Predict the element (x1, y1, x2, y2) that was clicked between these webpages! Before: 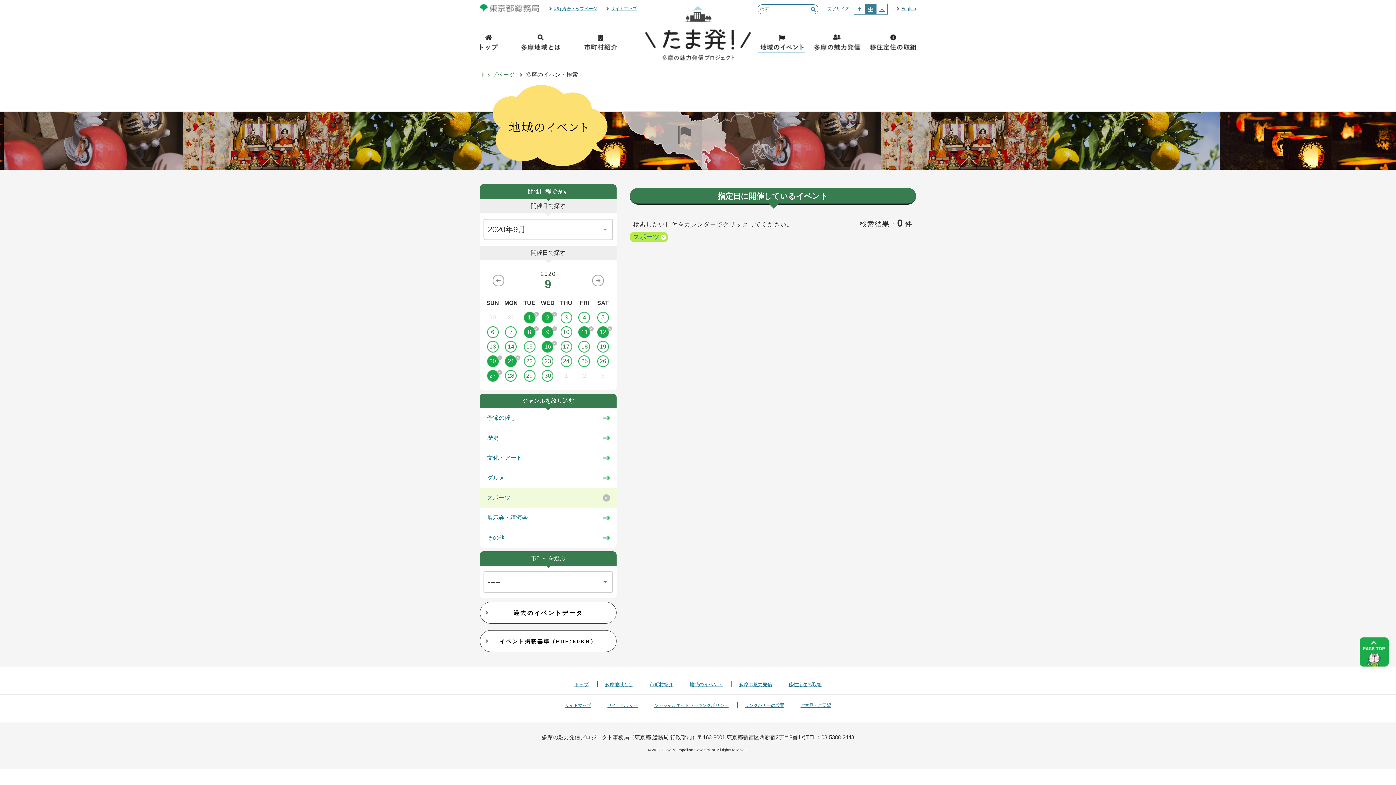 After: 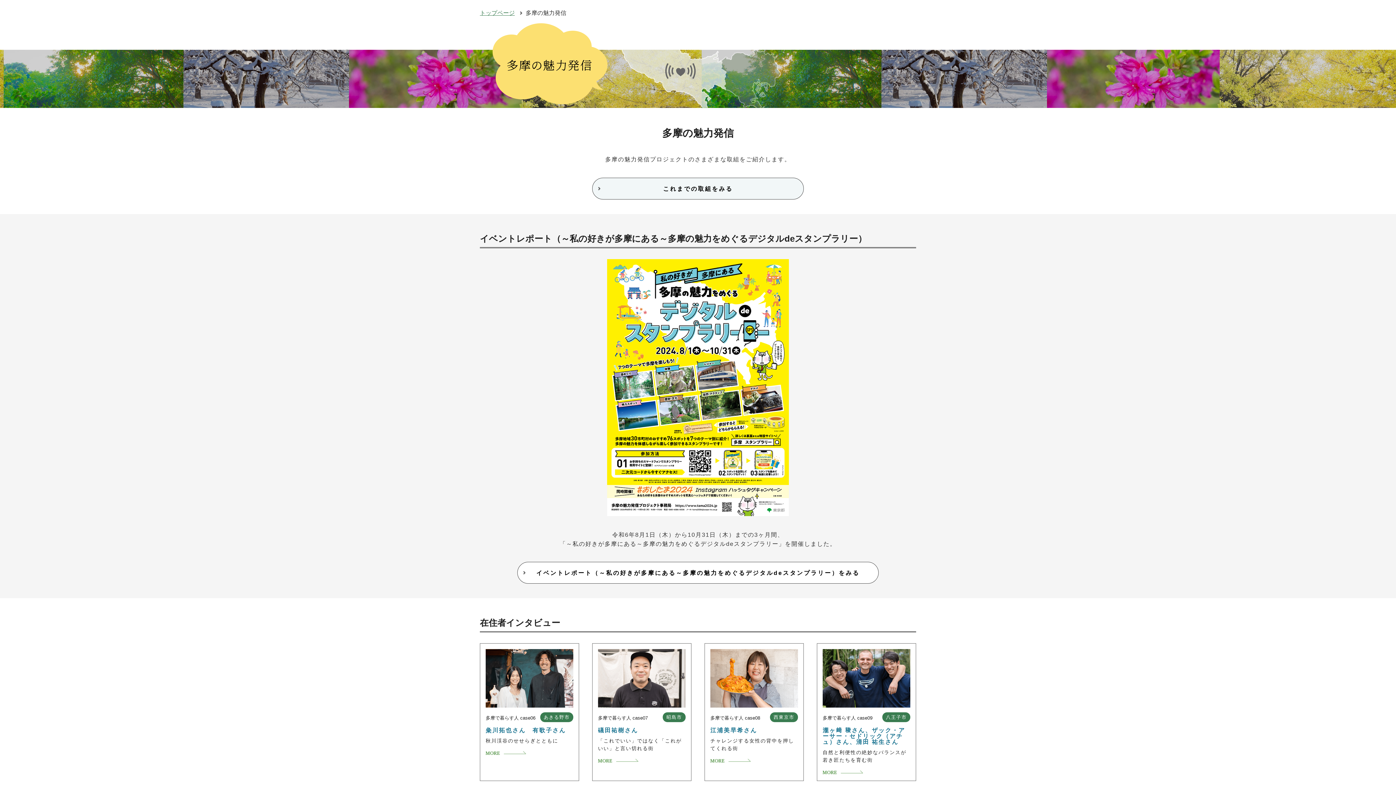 Action: bbox: (739, 682, 772, 687) label: 多摩の魅力発信